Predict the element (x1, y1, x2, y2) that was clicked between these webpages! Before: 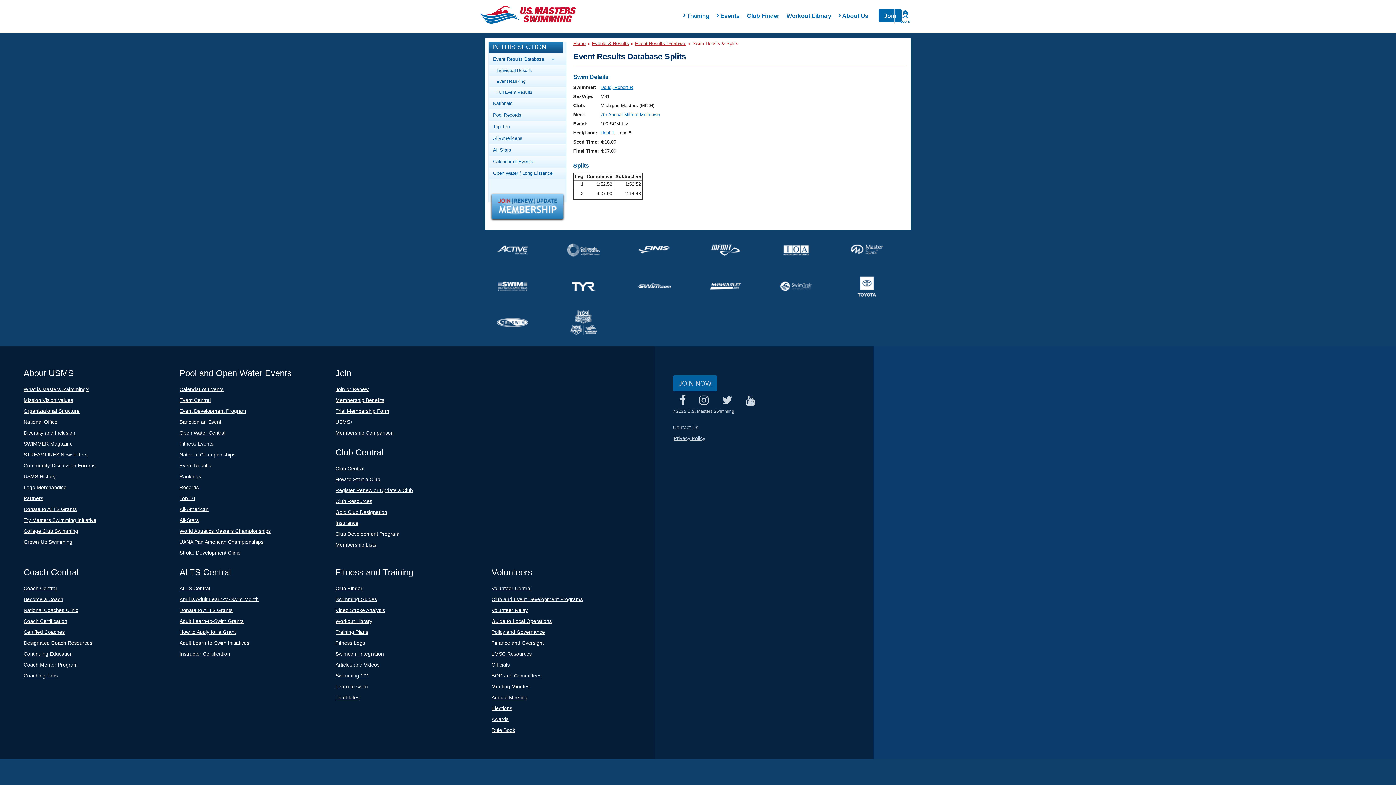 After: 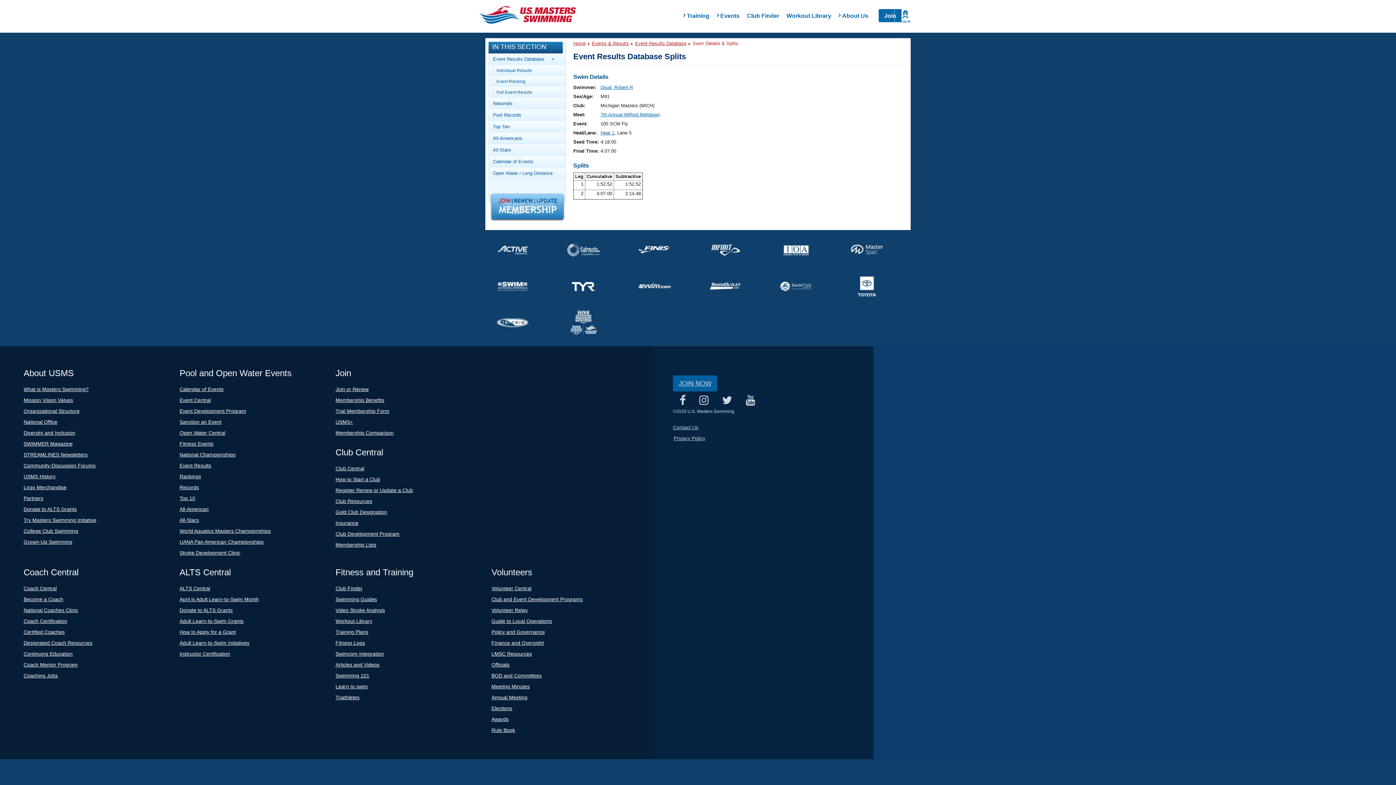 Action: bbox: (850, 233, 910, 266)